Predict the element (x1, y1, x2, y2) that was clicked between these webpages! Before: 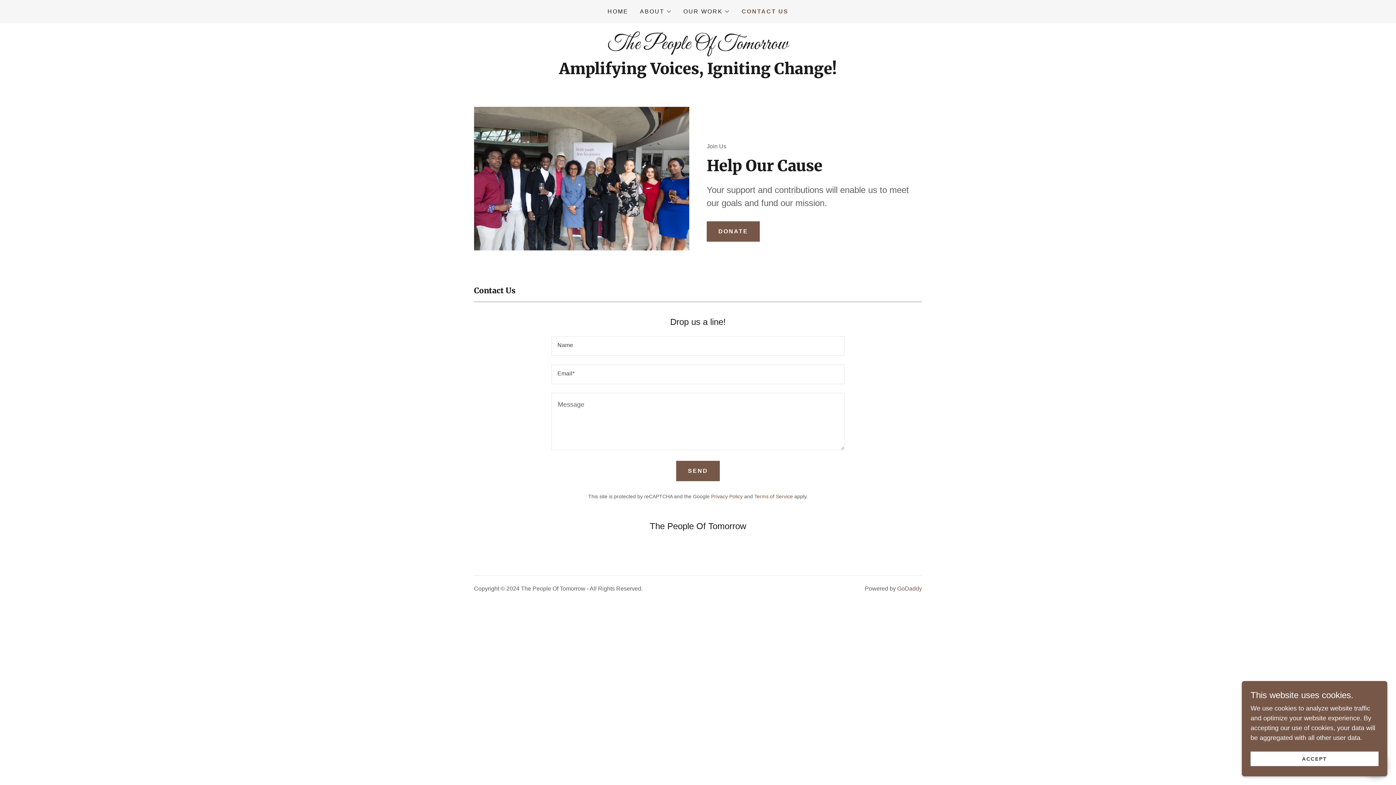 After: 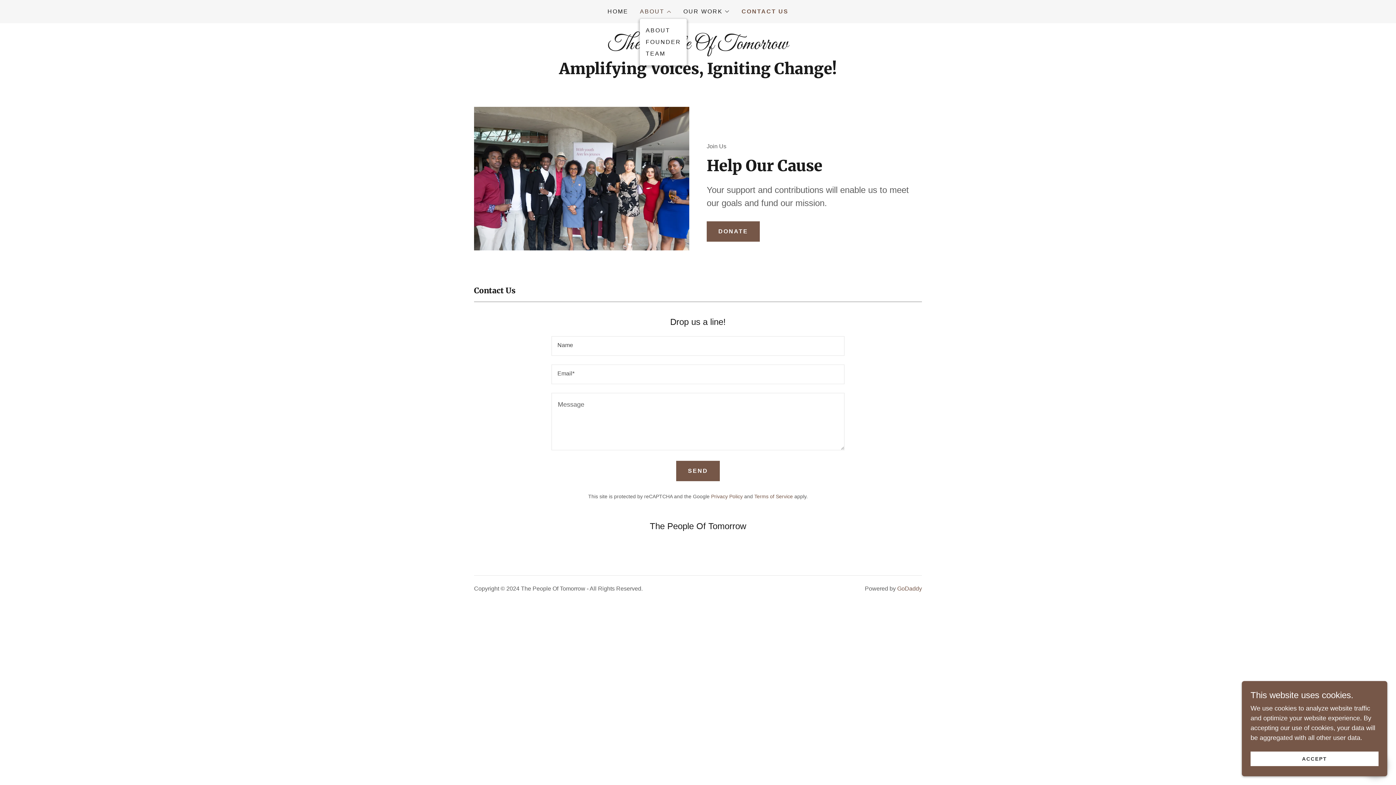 Action: label: ABOUT bbox: (640, 7, 671, 16)